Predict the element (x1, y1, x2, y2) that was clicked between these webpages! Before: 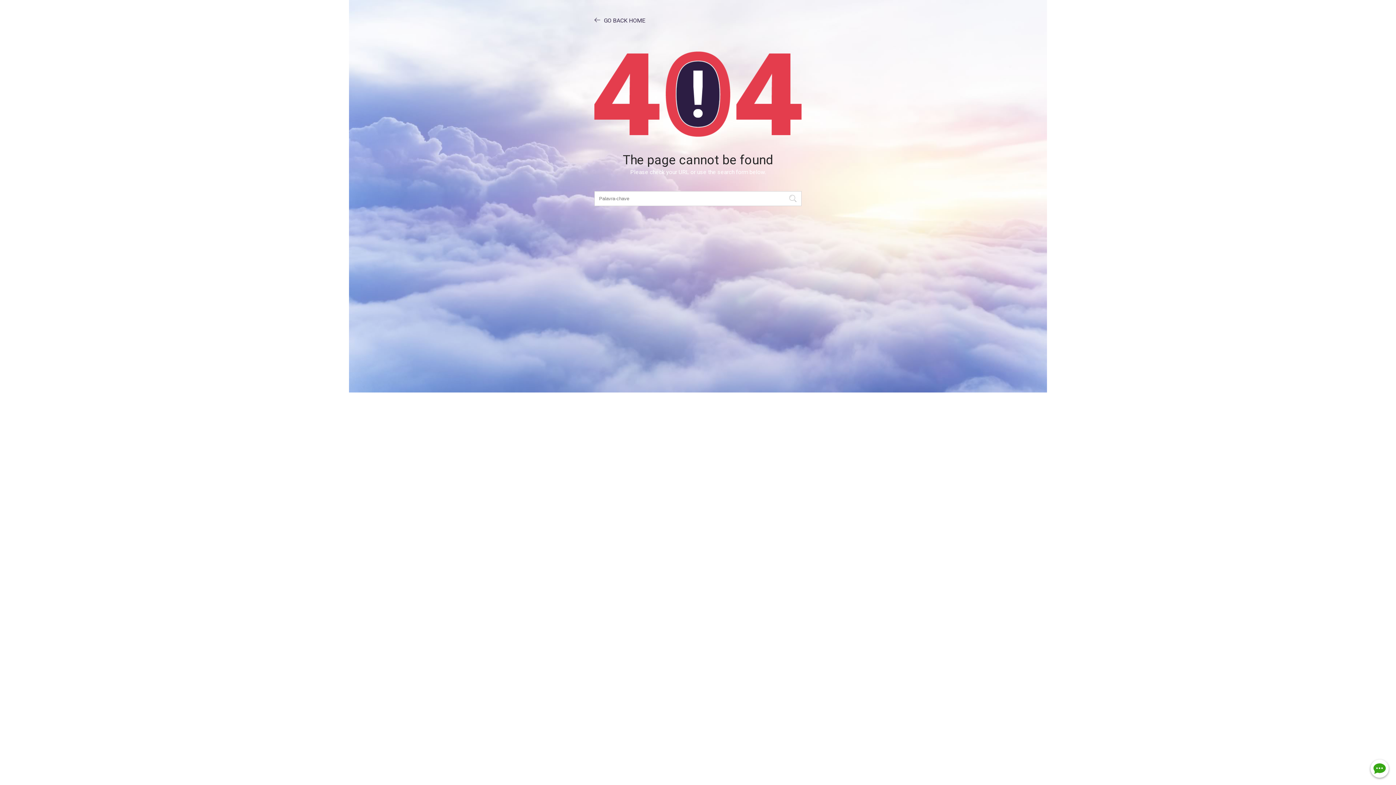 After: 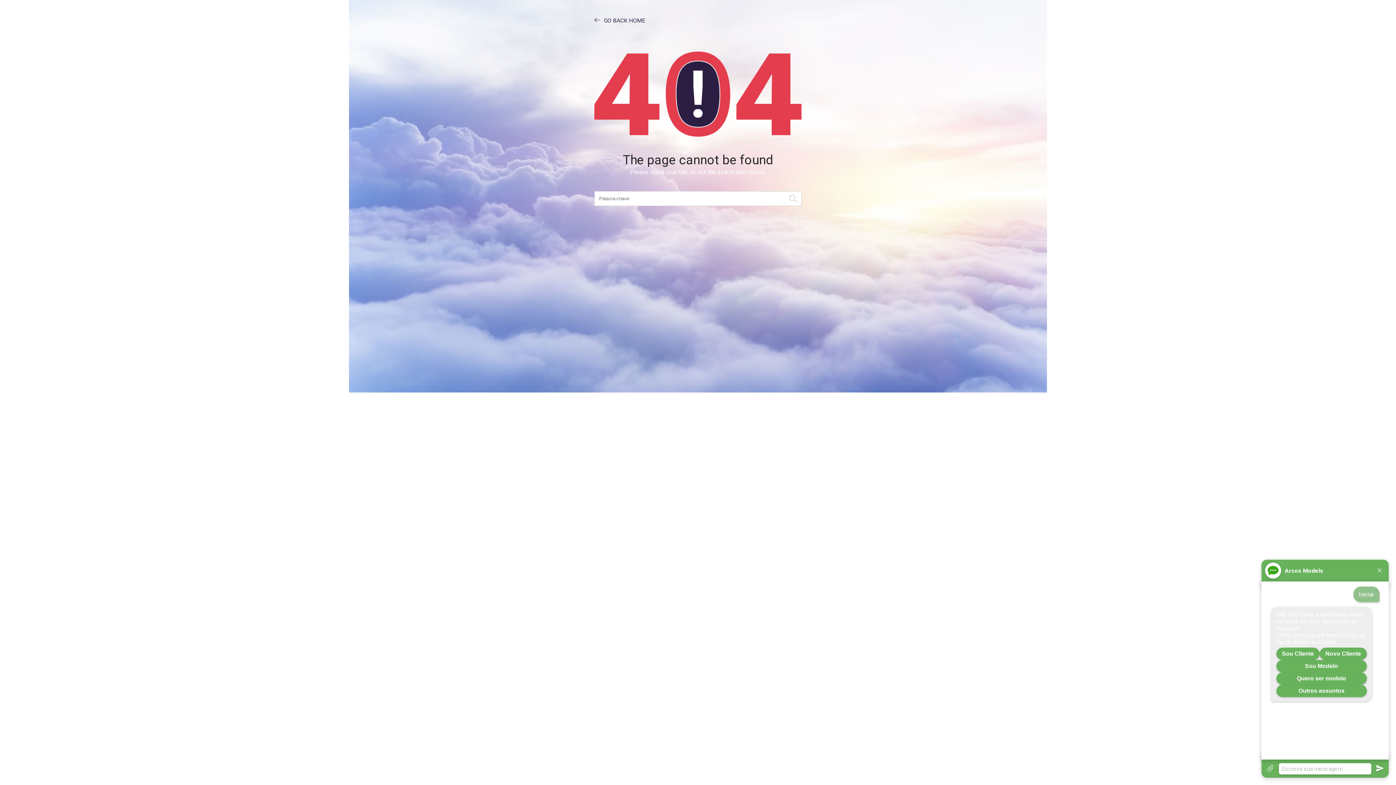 Action: bbox: (1370, 760, 1389, 778)